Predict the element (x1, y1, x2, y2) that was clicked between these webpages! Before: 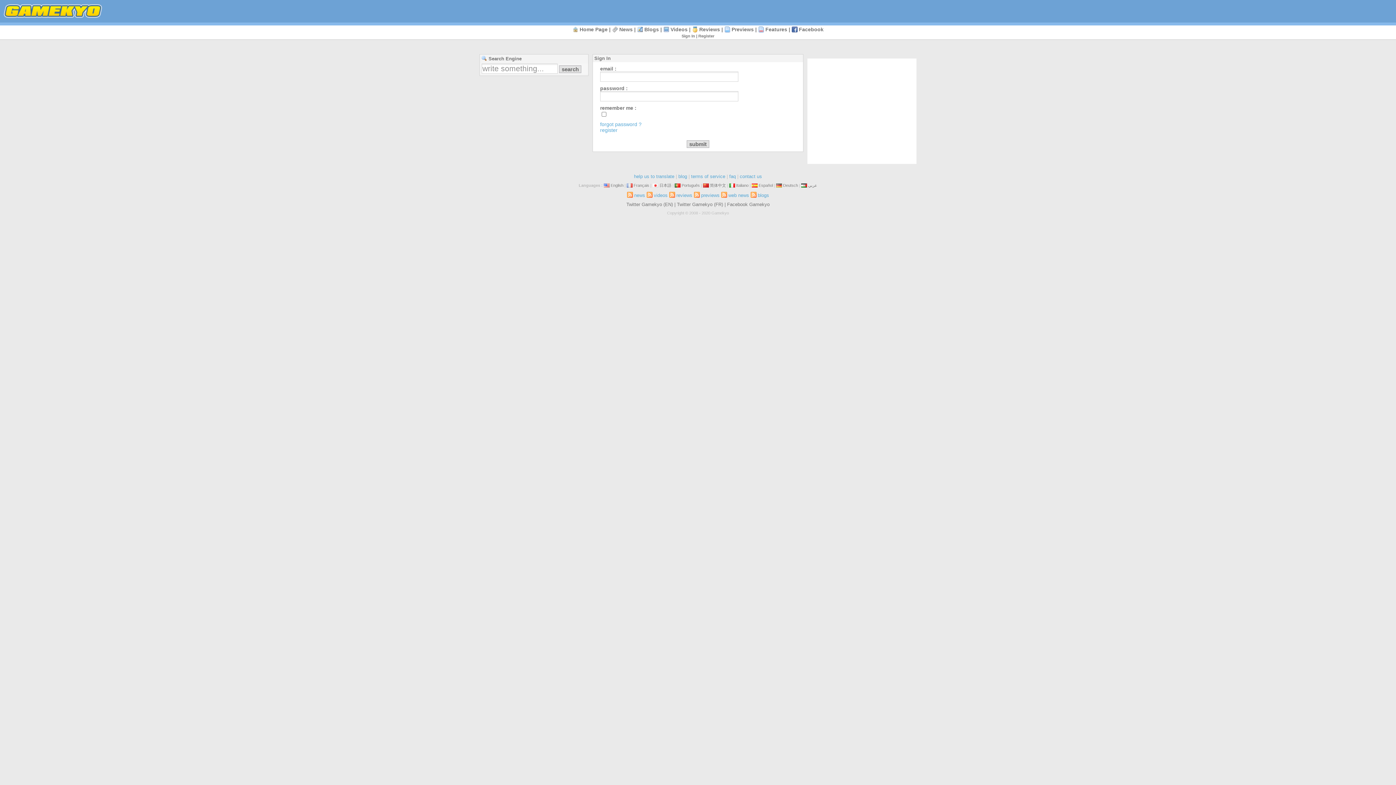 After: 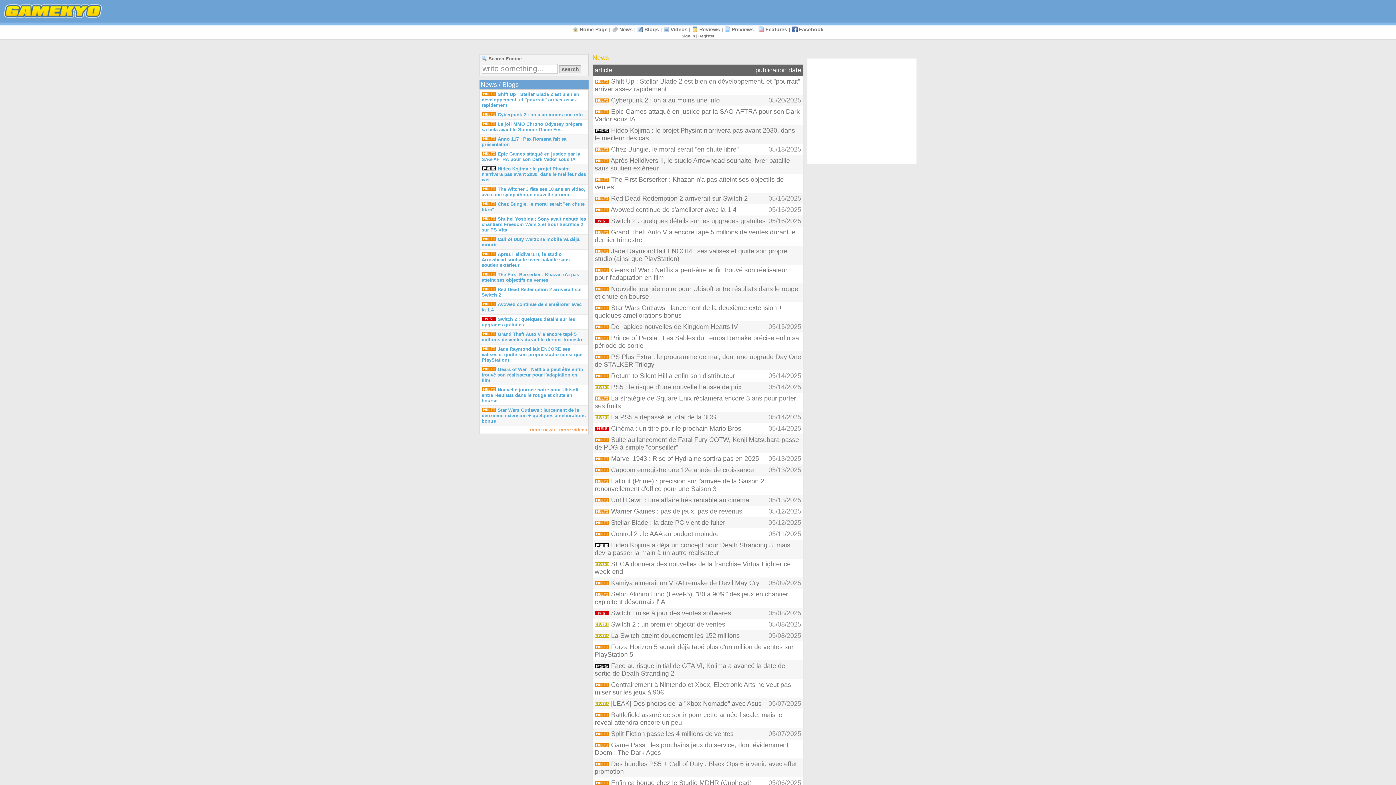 Action: label: News bbox: (619, 26, 632, 32)